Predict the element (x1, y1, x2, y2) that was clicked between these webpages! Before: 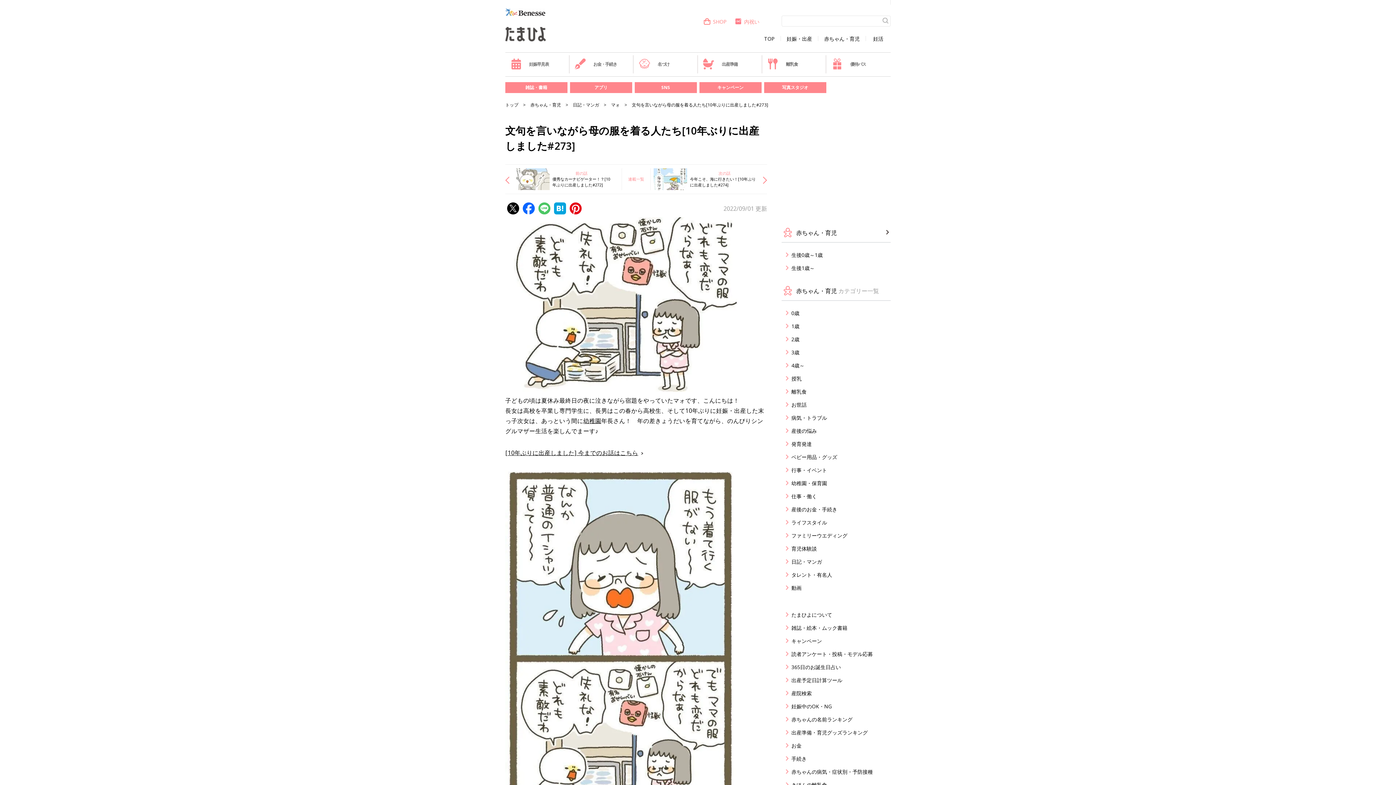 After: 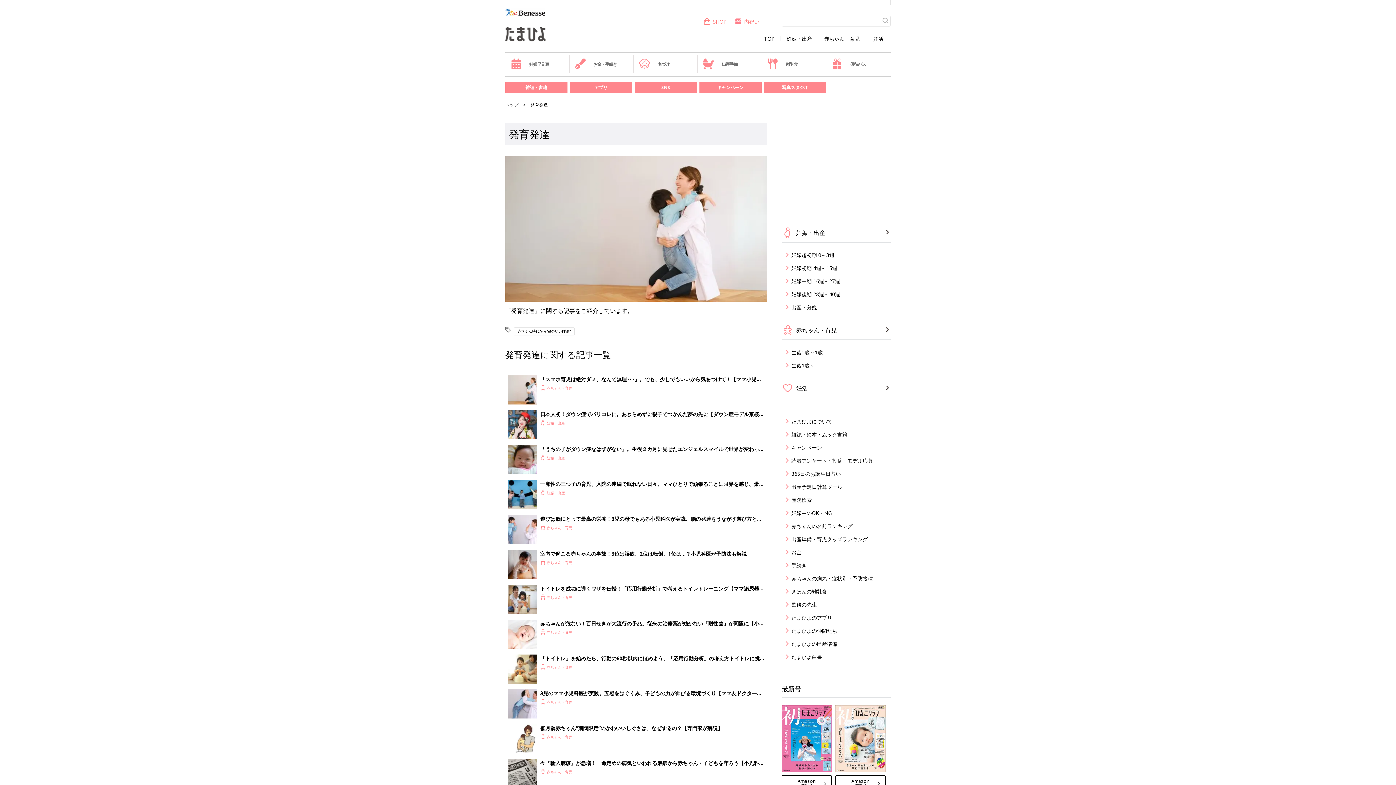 Action: bbox: (786, 440, 890, 448) label: 発育発達